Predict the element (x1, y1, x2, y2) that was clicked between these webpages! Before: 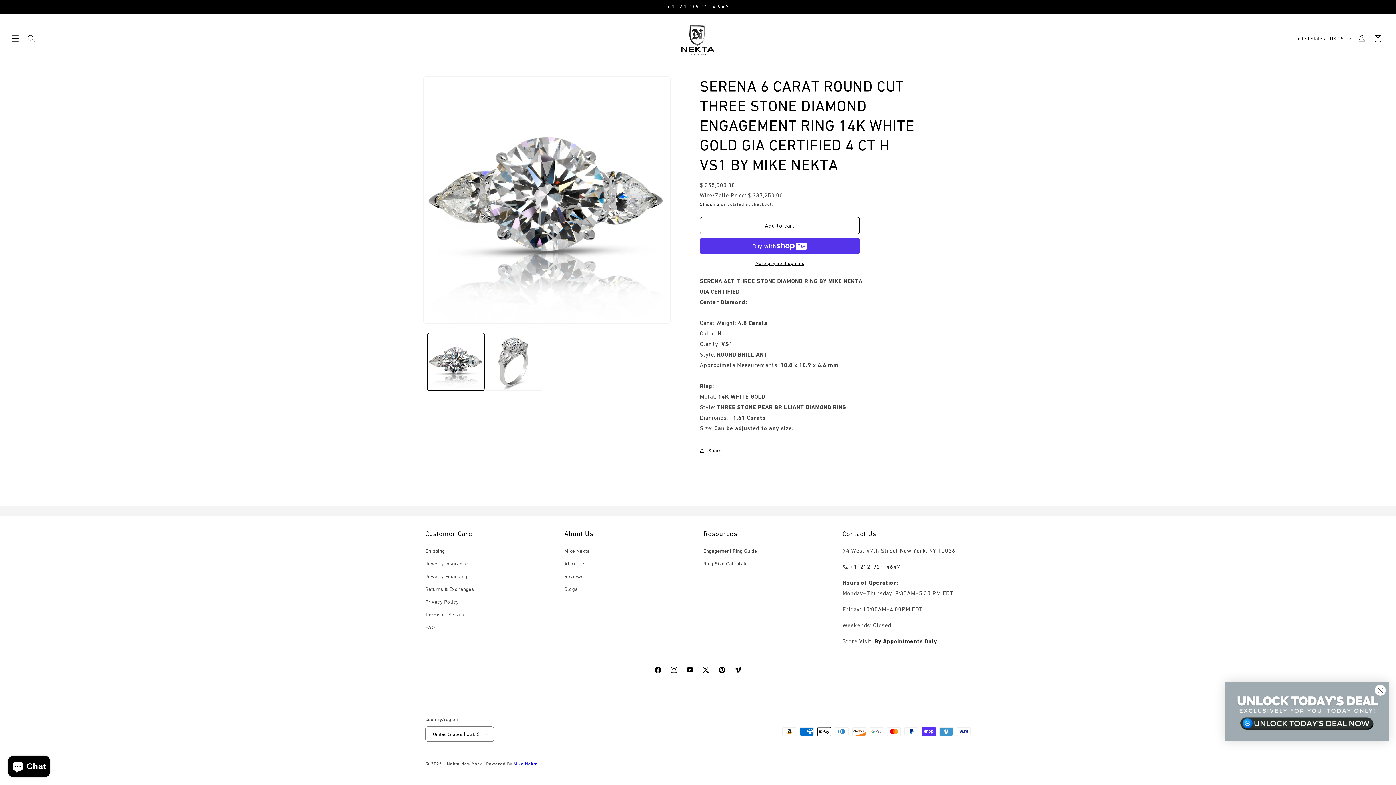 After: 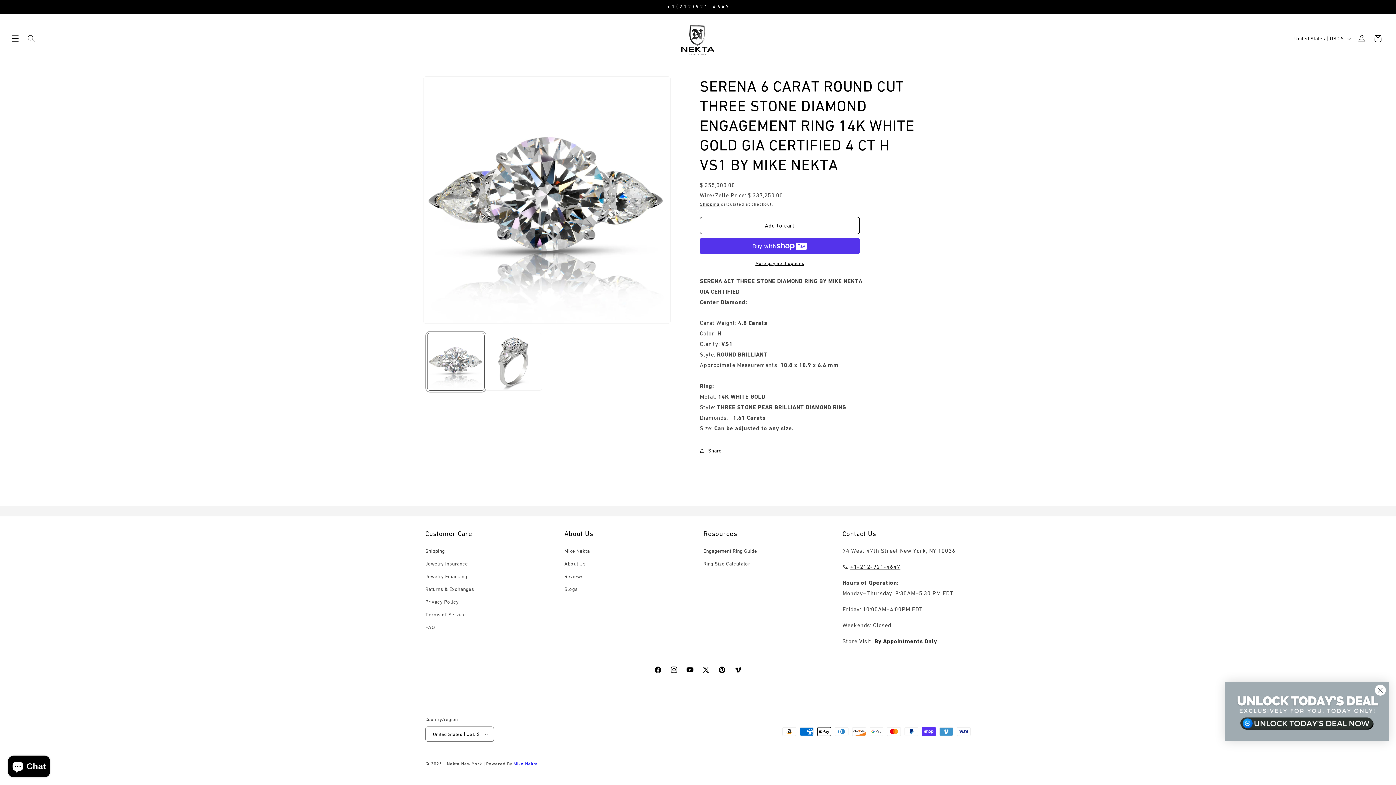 Action: bbox: (427, 333, 484, 390) label: Load image 1 in gallery view